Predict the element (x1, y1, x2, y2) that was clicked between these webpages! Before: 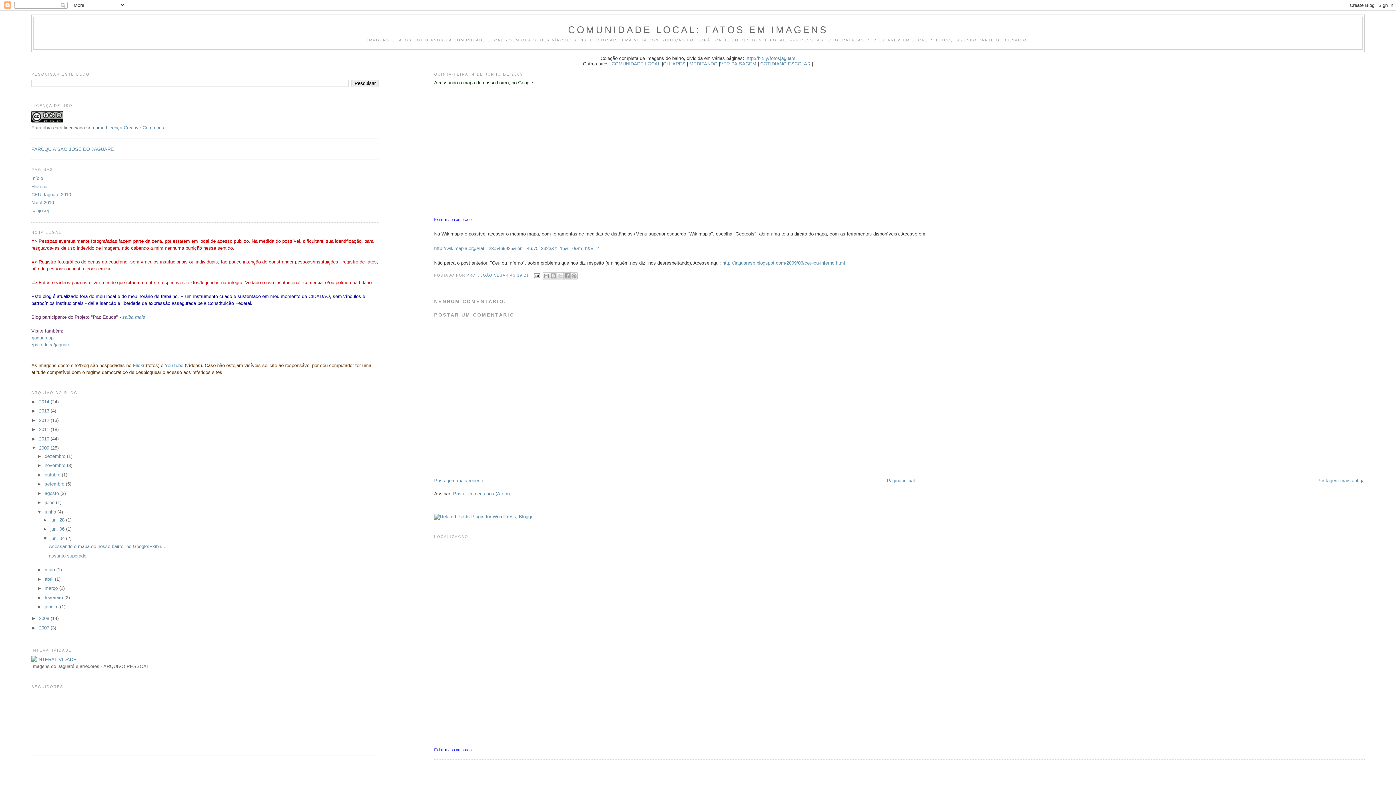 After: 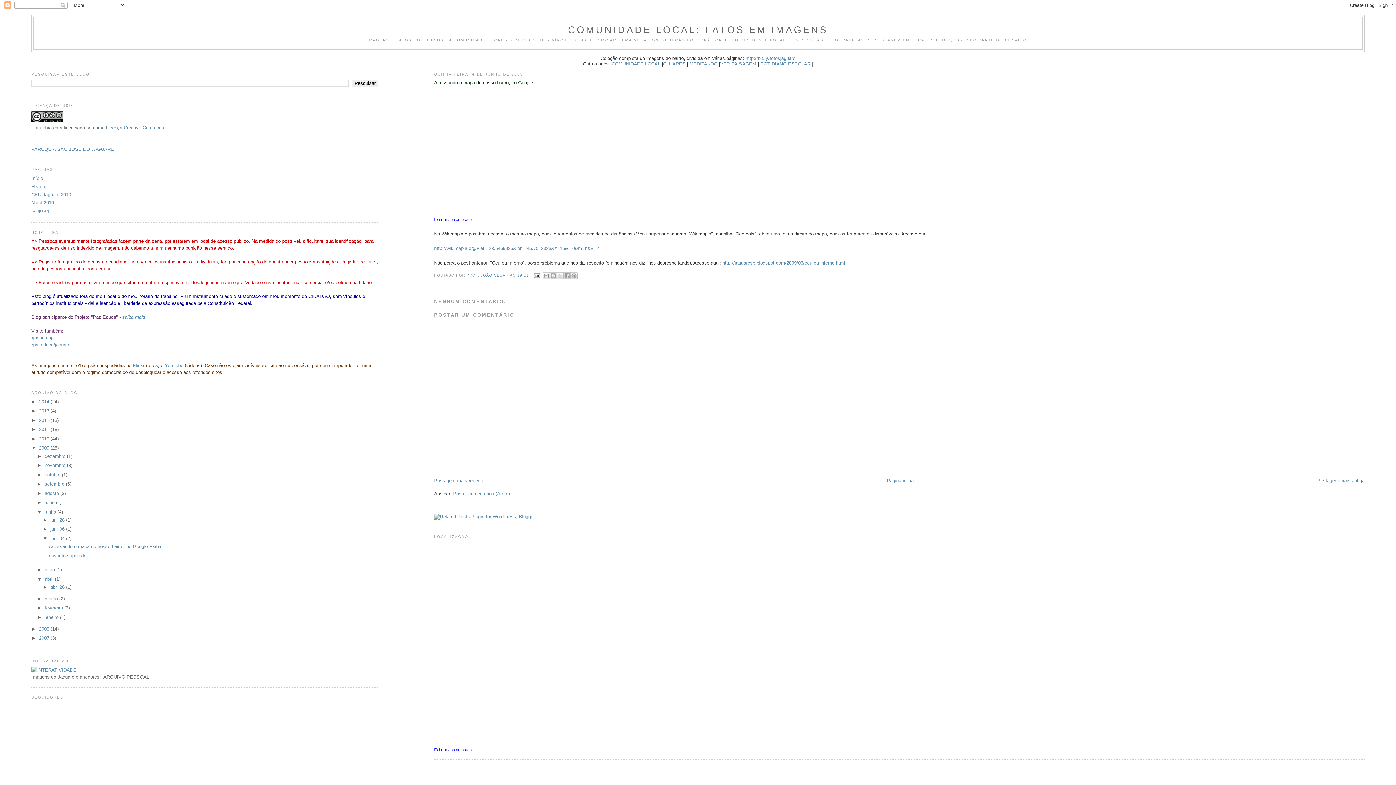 Action: bbox: (37, 576, 44, 582) label: ►  